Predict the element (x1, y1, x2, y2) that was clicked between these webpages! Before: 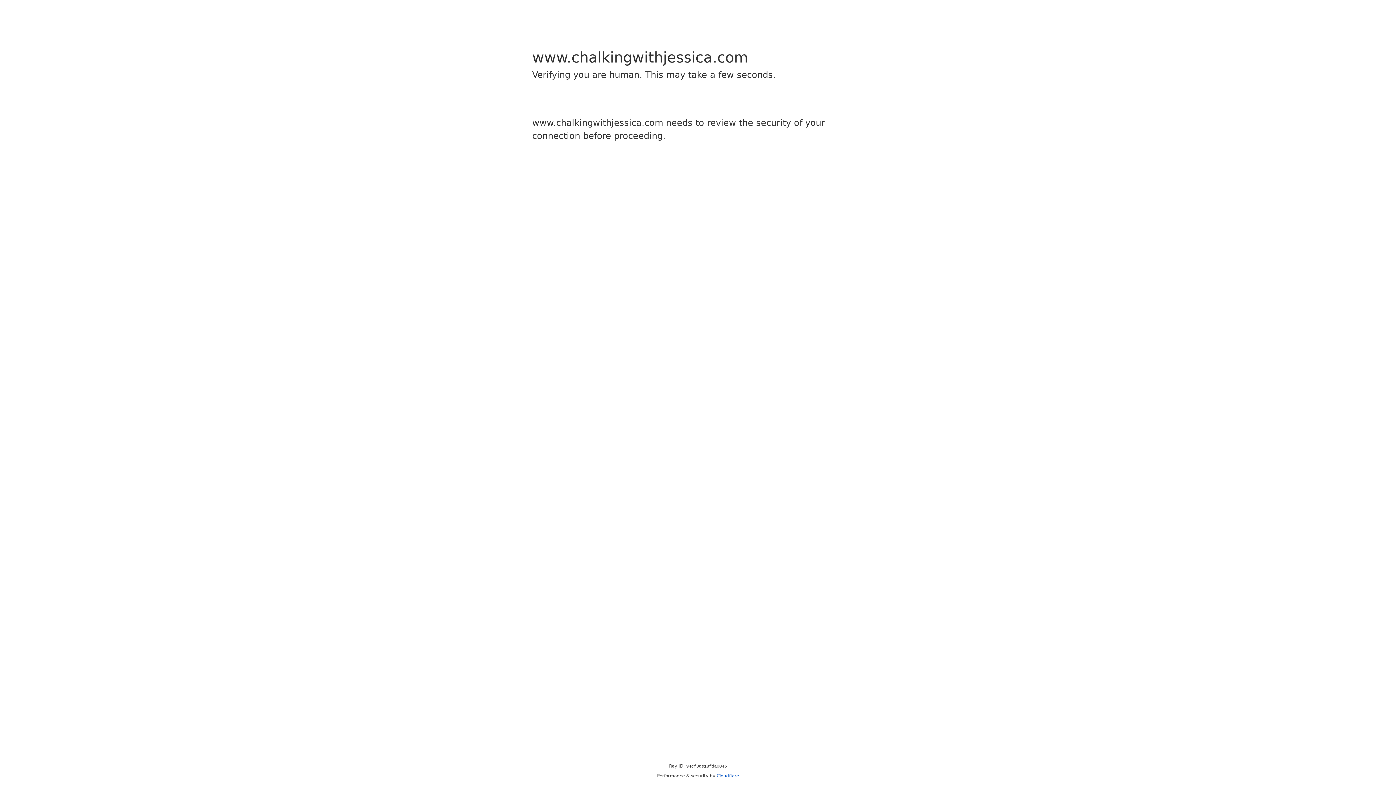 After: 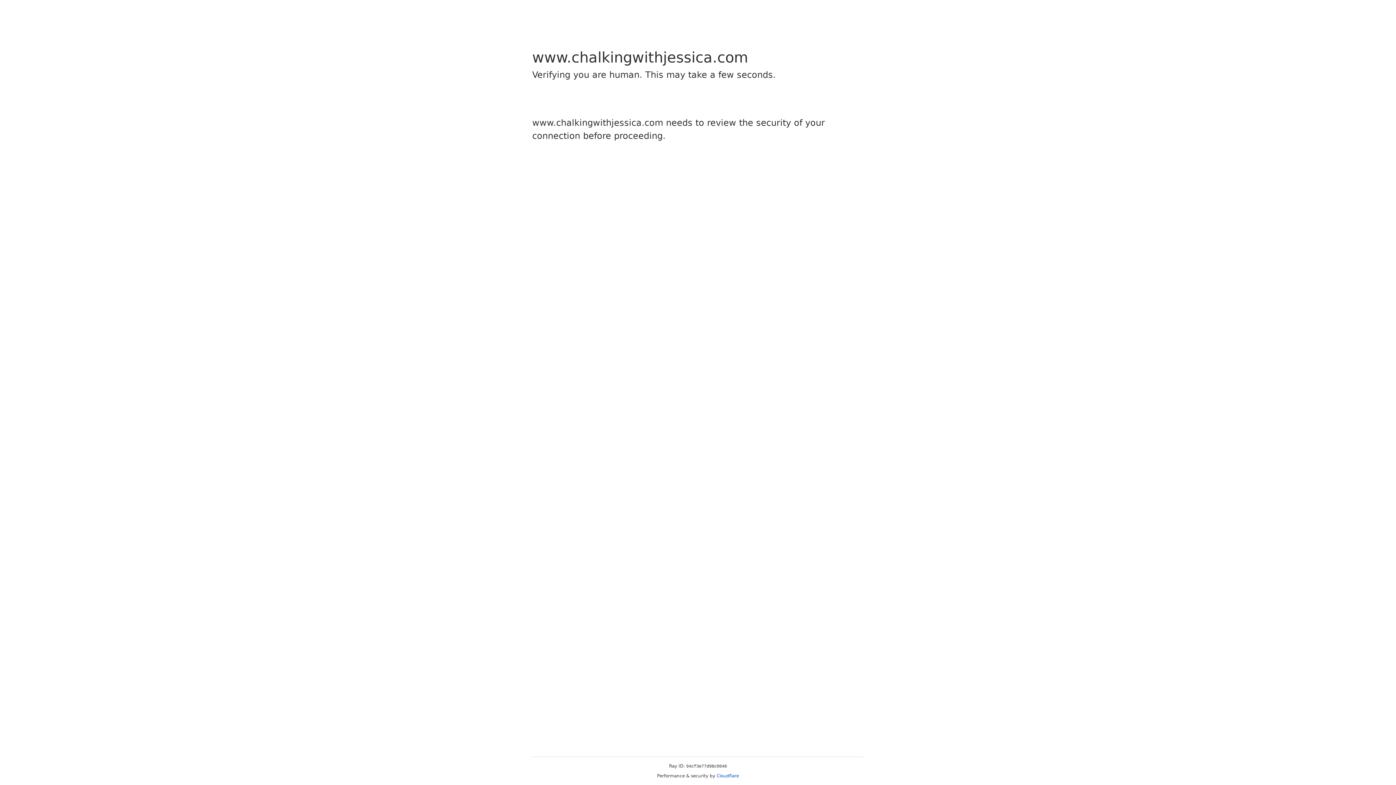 Action: label: Cloudflare bbox: (716, 773, 739, 778)